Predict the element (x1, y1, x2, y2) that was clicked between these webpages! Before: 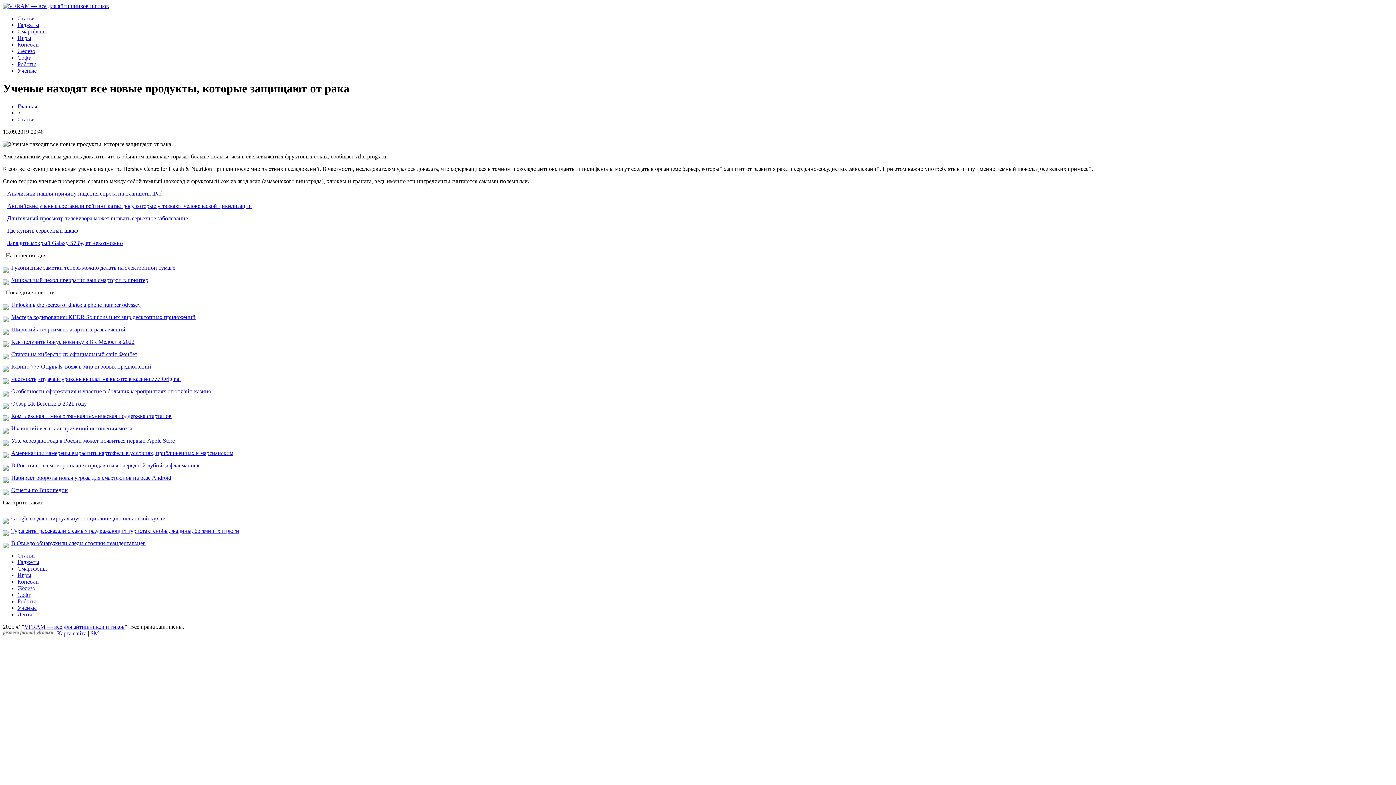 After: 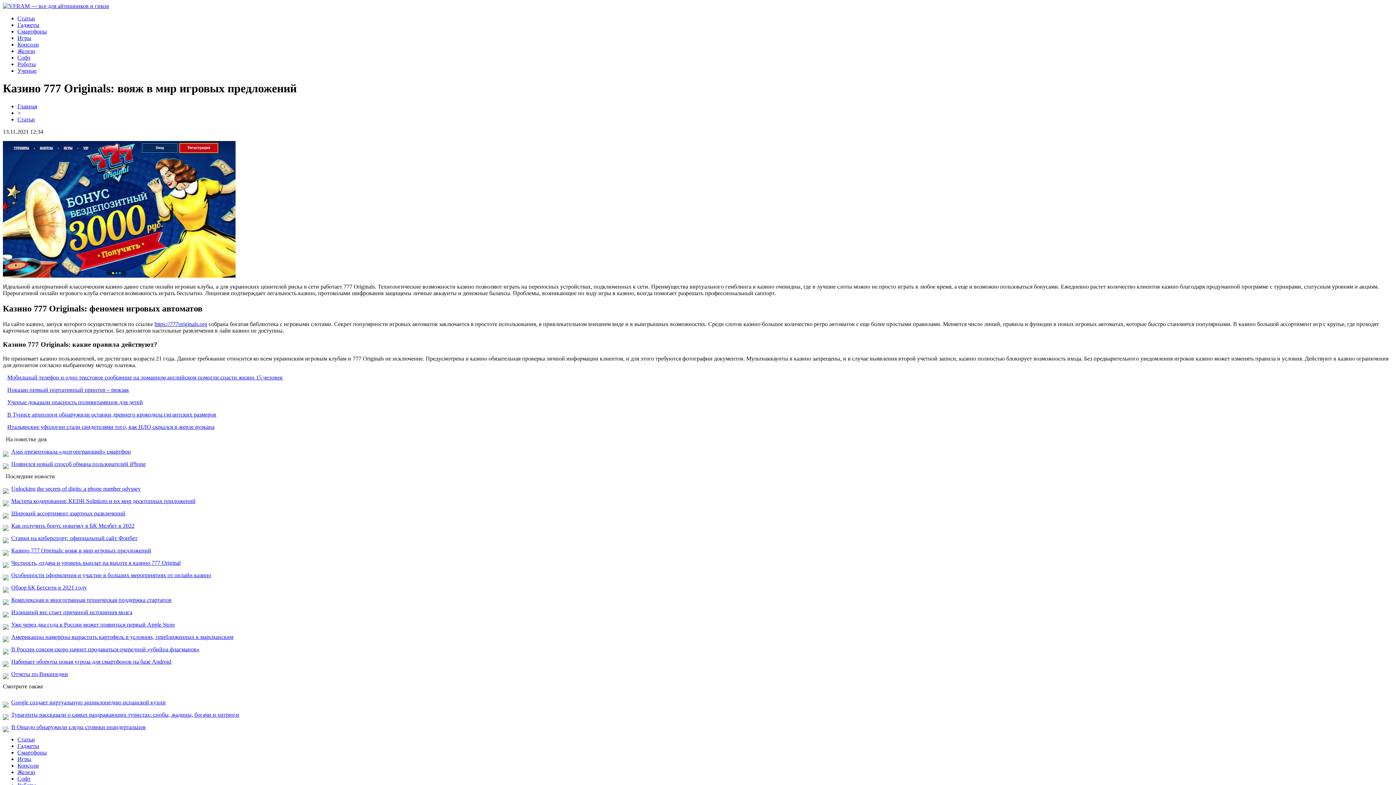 Action: bbox: (11, 363, 151, 369) label: Казино 777 Originals: вояж в мир игровых предложений